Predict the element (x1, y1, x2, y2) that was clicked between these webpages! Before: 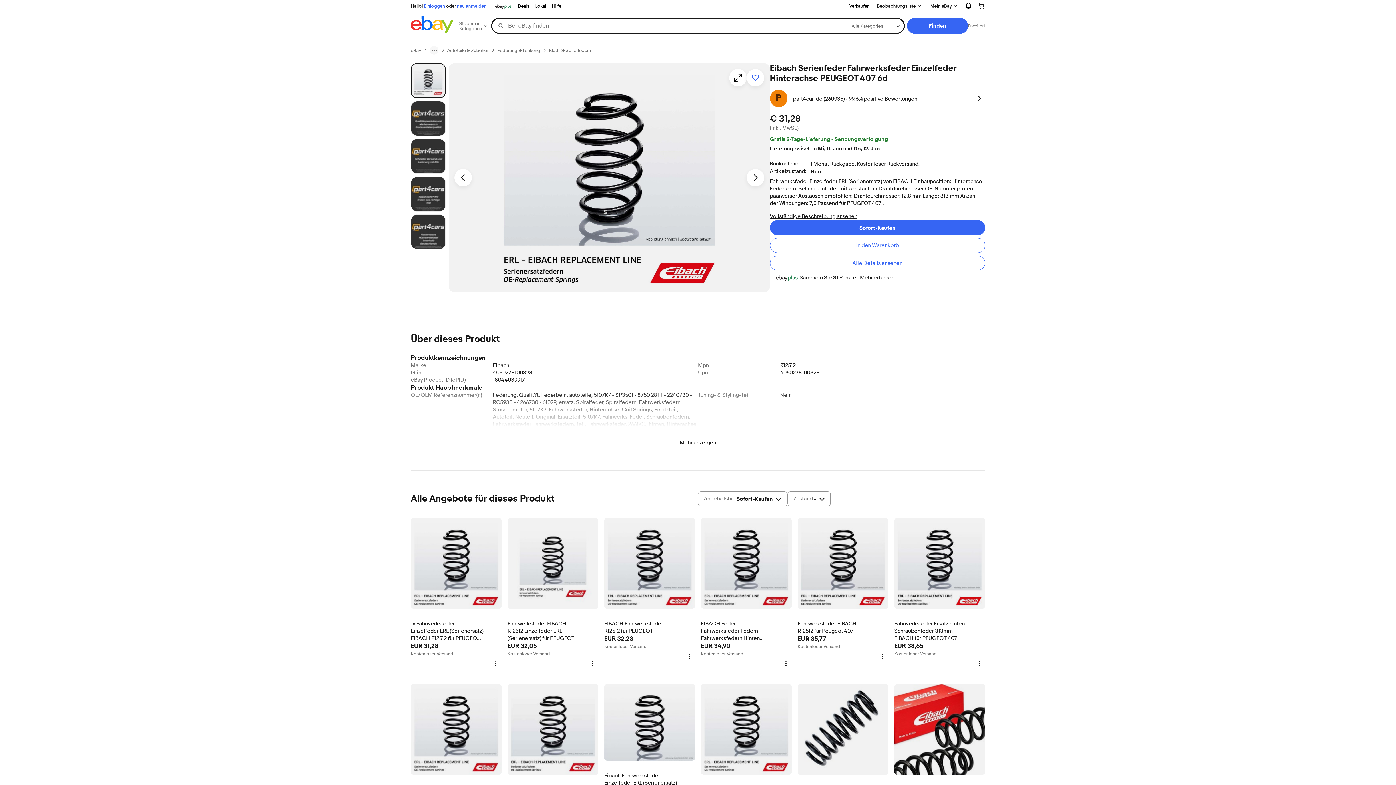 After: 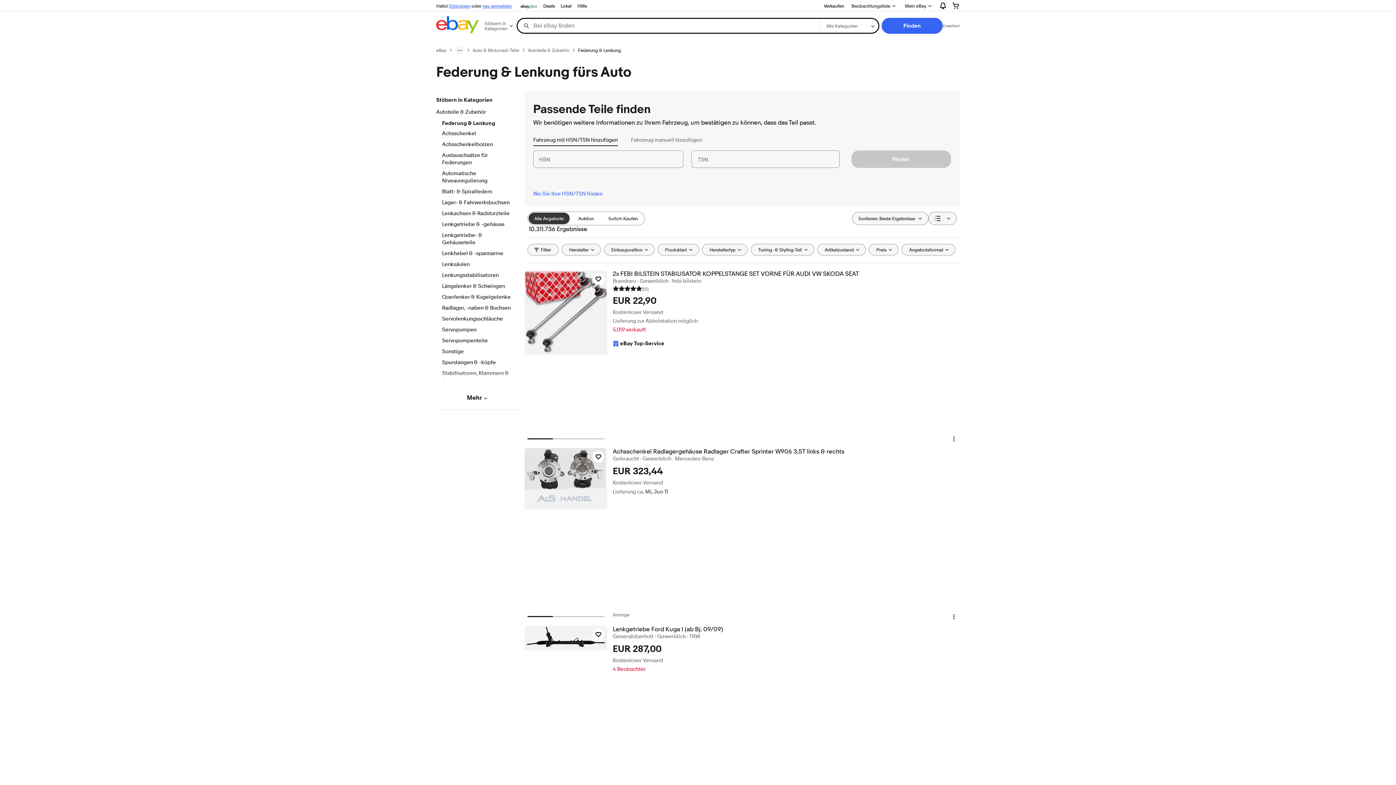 Action: label: Federung & Lenkung bbox: (497, 47, 540, 53)